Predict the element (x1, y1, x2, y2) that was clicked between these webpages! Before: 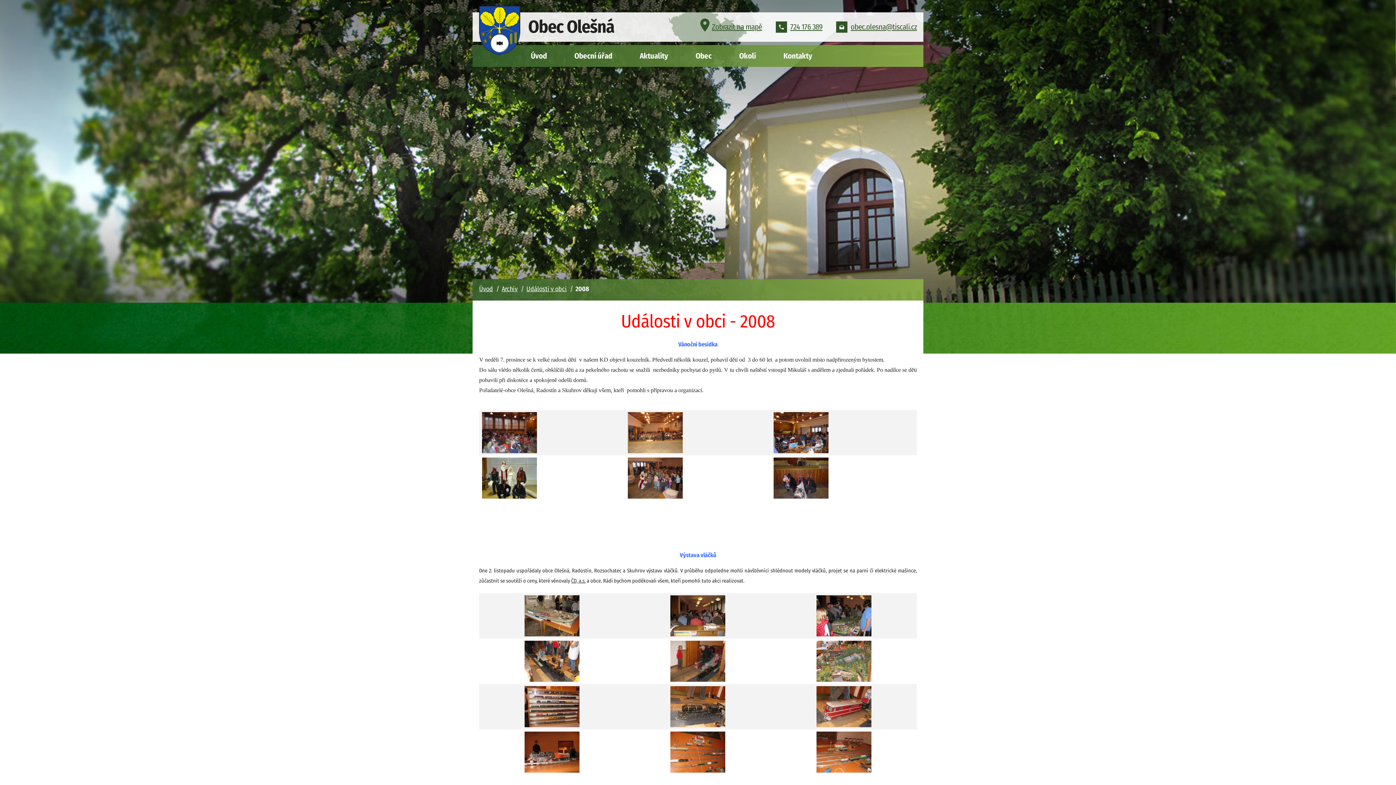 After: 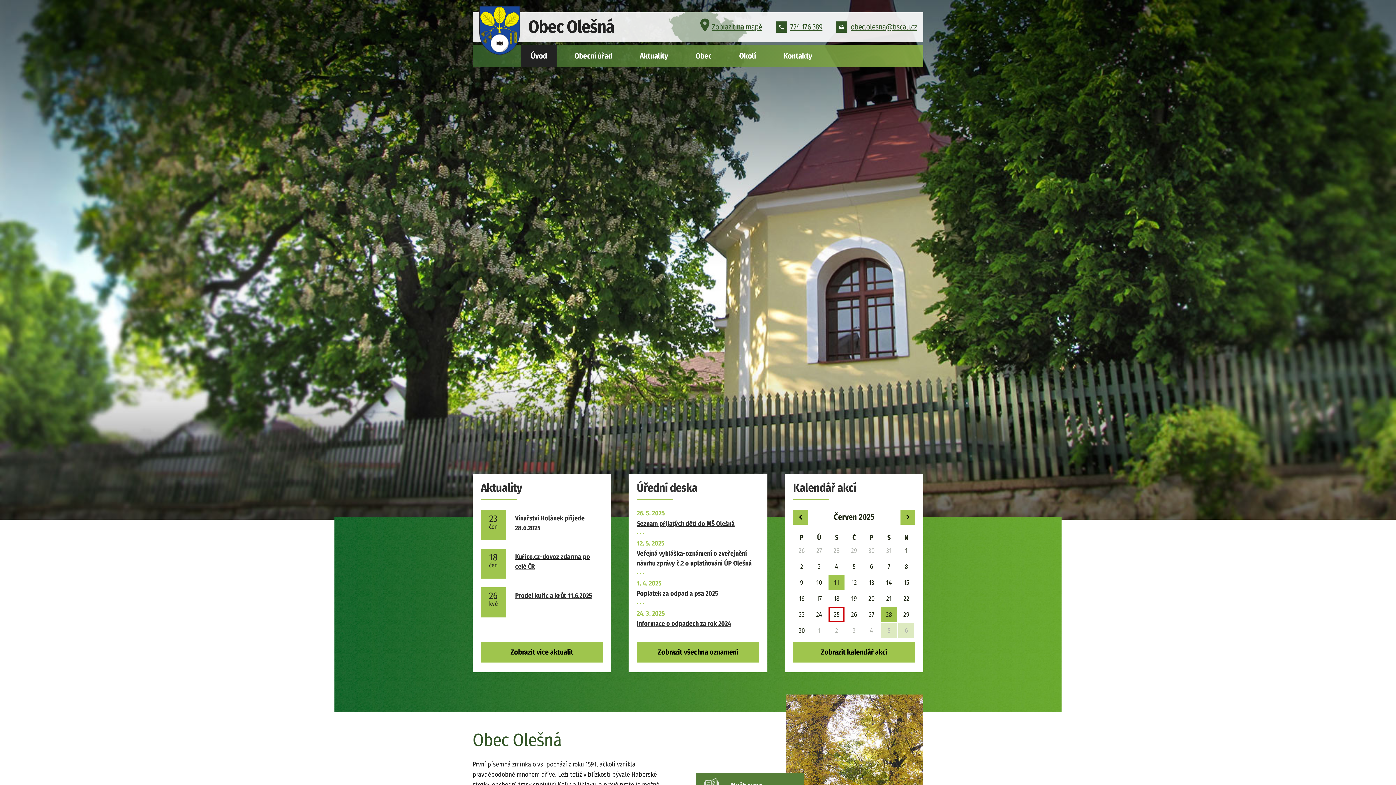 Action: label: Úvod bbox: (521, 45, 556, 67)